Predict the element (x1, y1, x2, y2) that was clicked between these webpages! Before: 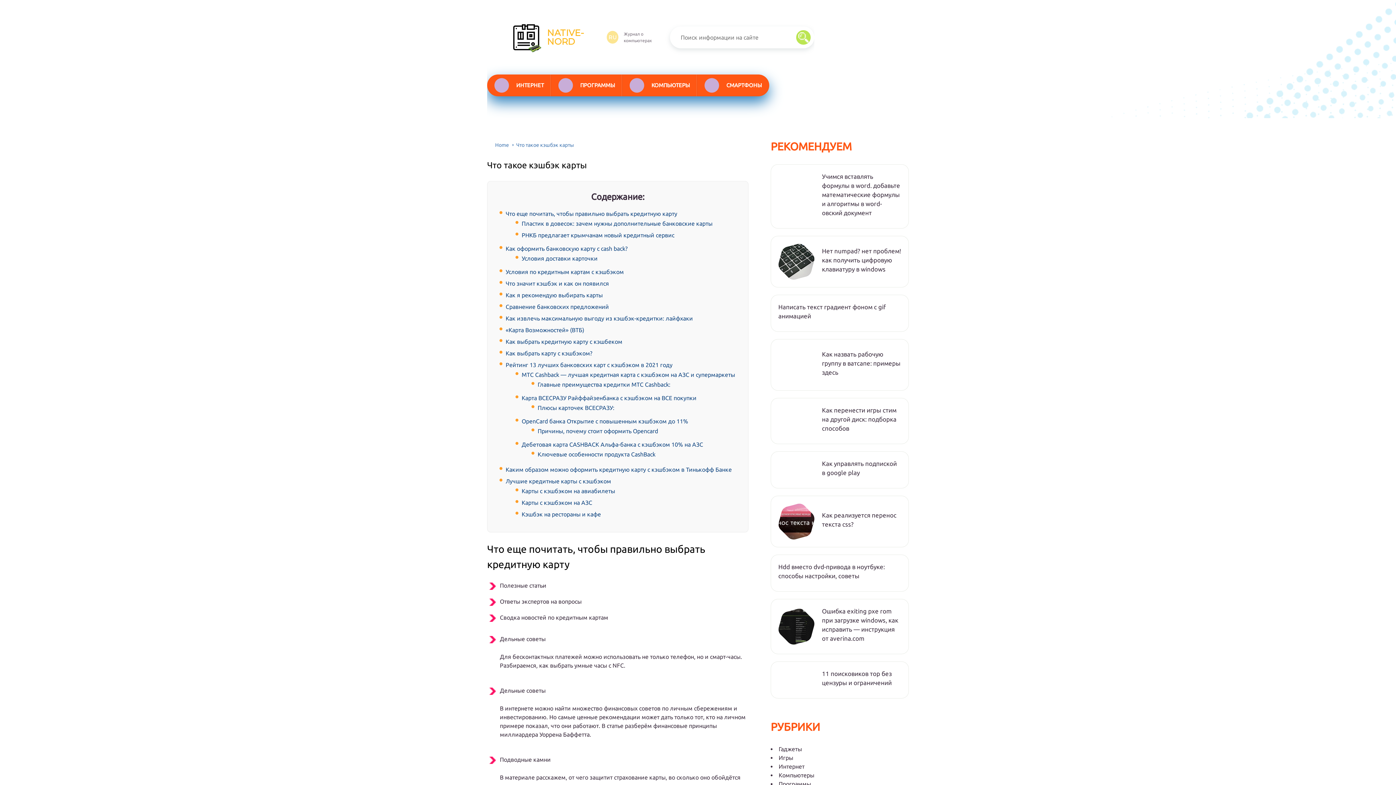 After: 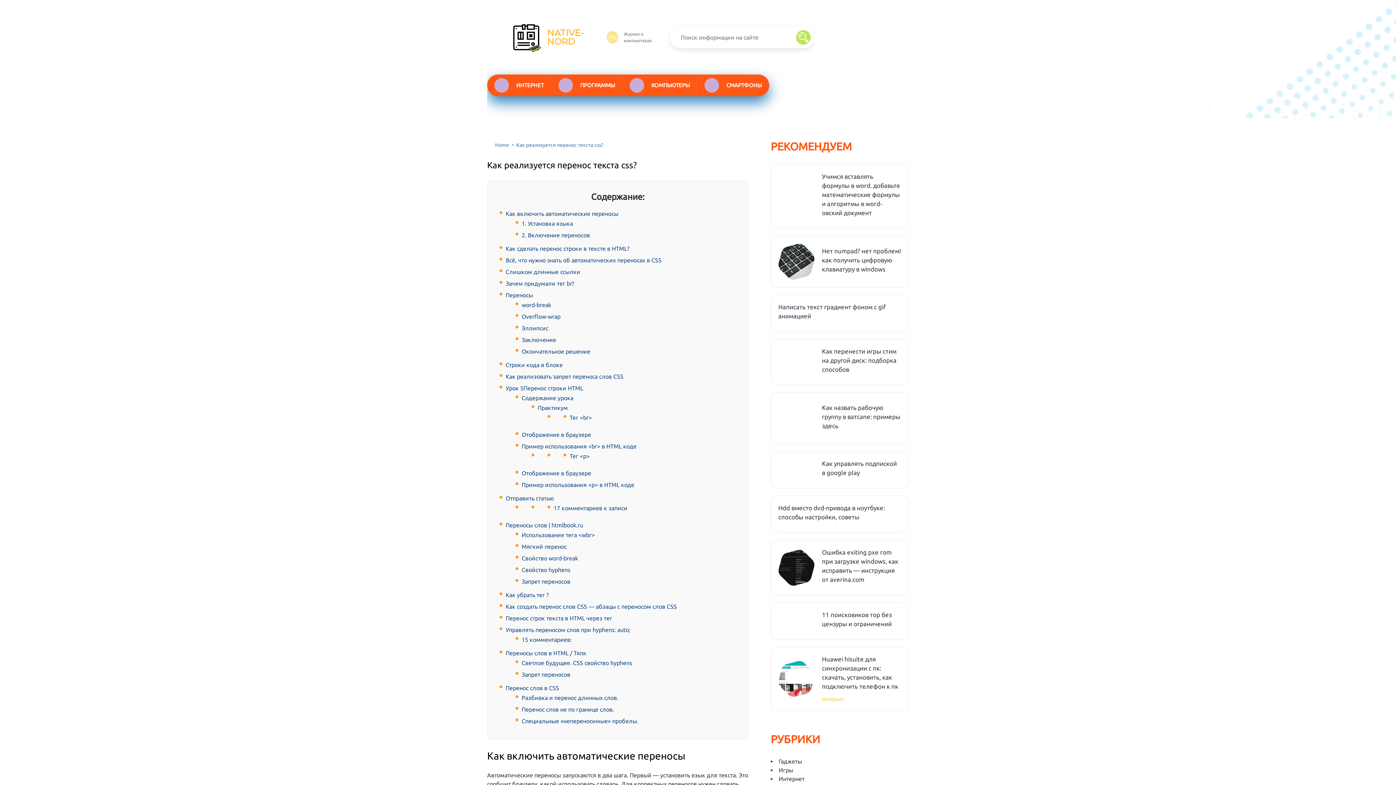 Action: bbox: (822, 510, 901, 529) label: Как реализуется перенос текста css?